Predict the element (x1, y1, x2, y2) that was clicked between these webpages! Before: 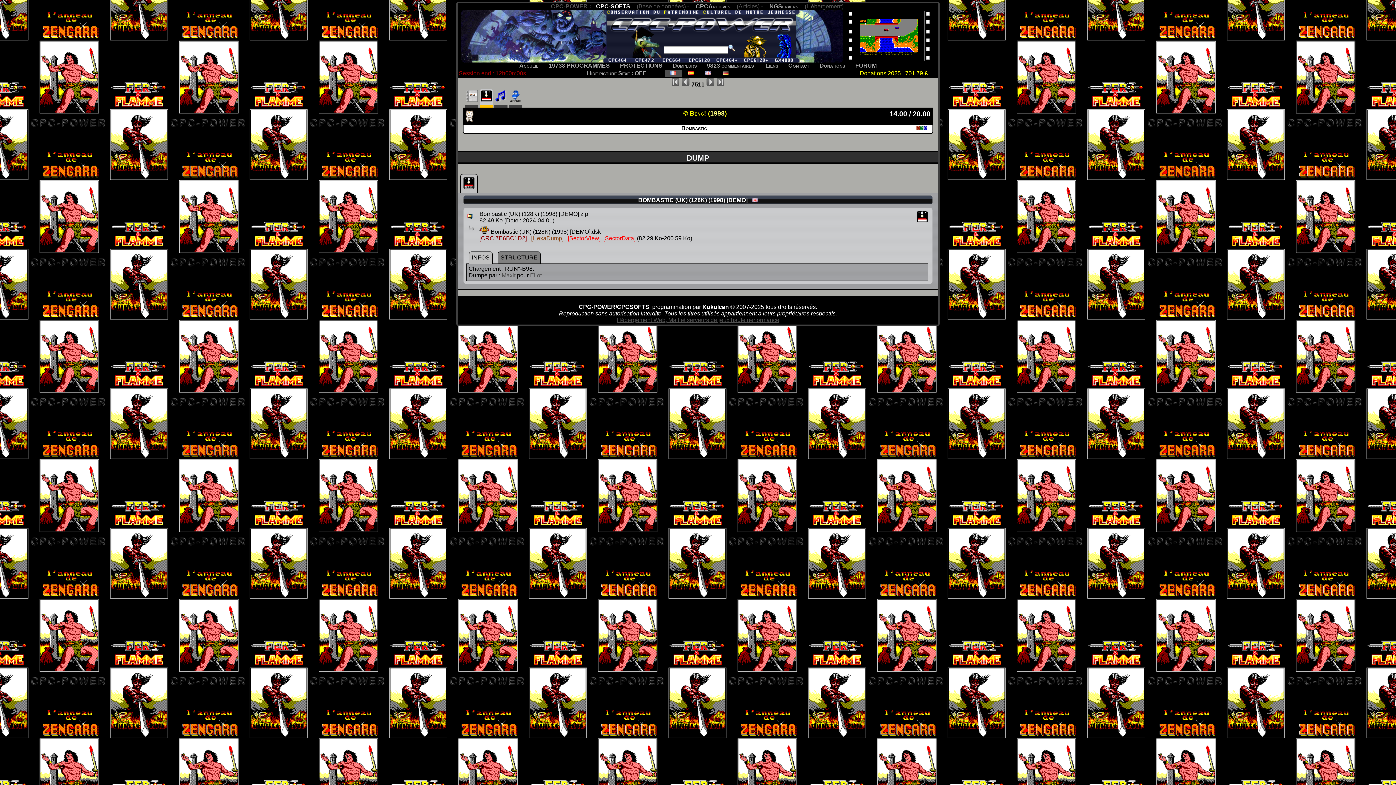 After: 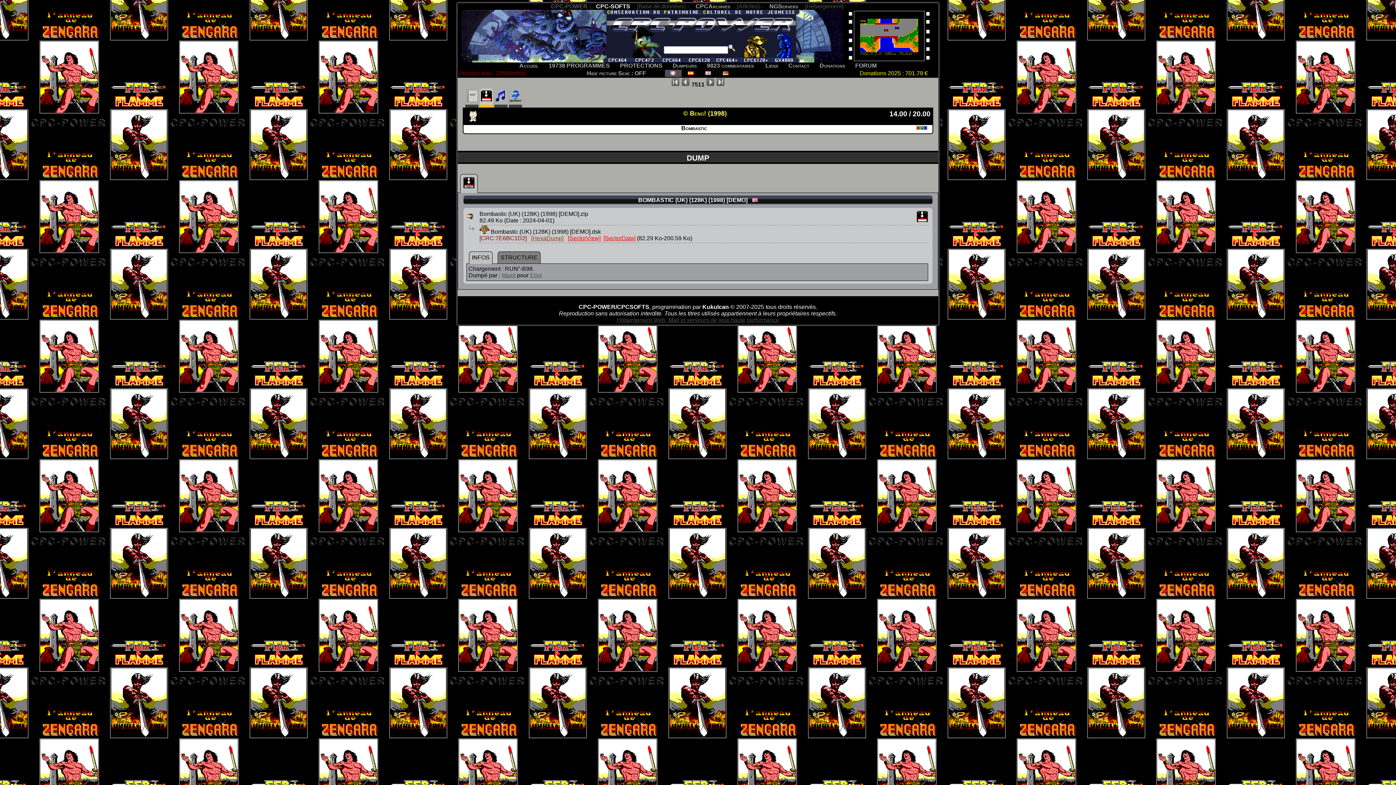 Action: label: [SectorData] bbox: (603, 235, 635, 241)